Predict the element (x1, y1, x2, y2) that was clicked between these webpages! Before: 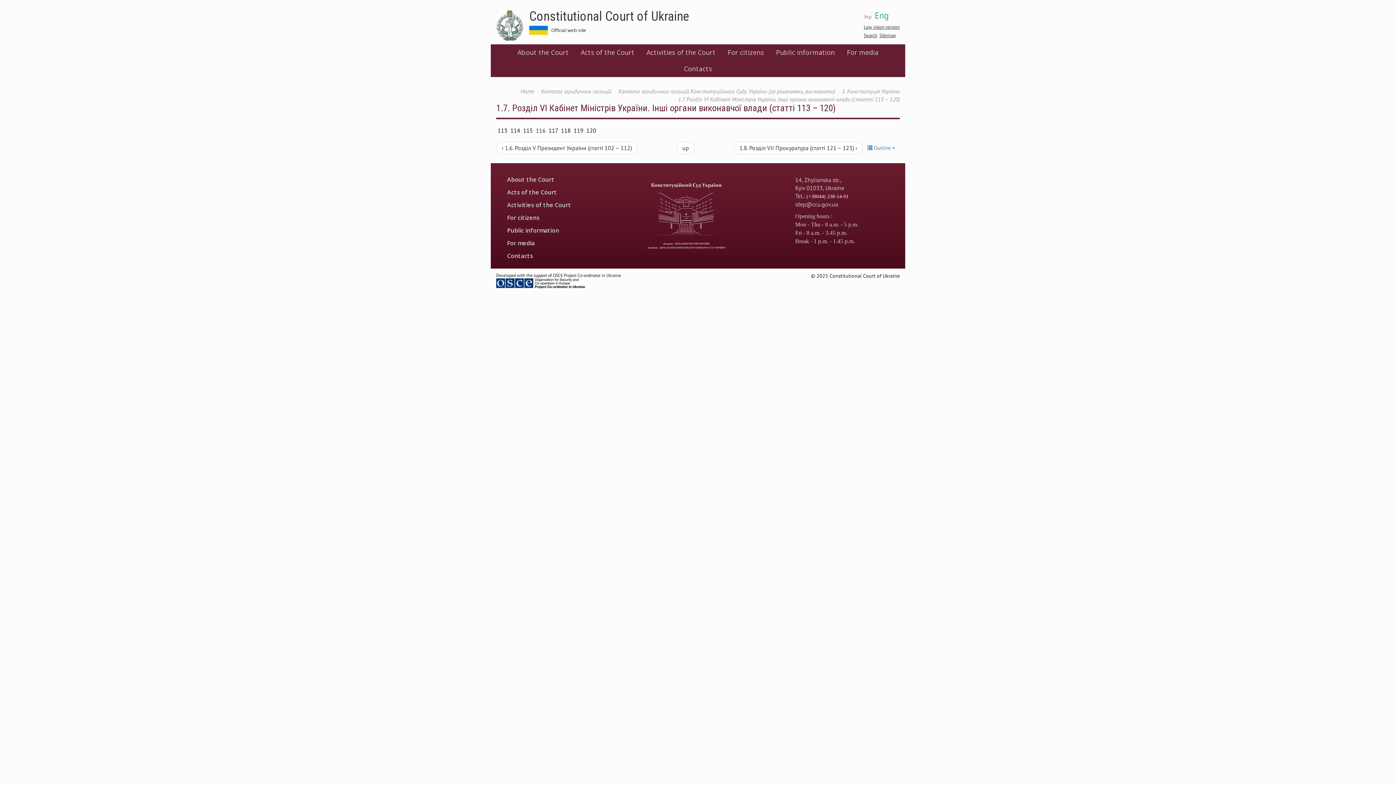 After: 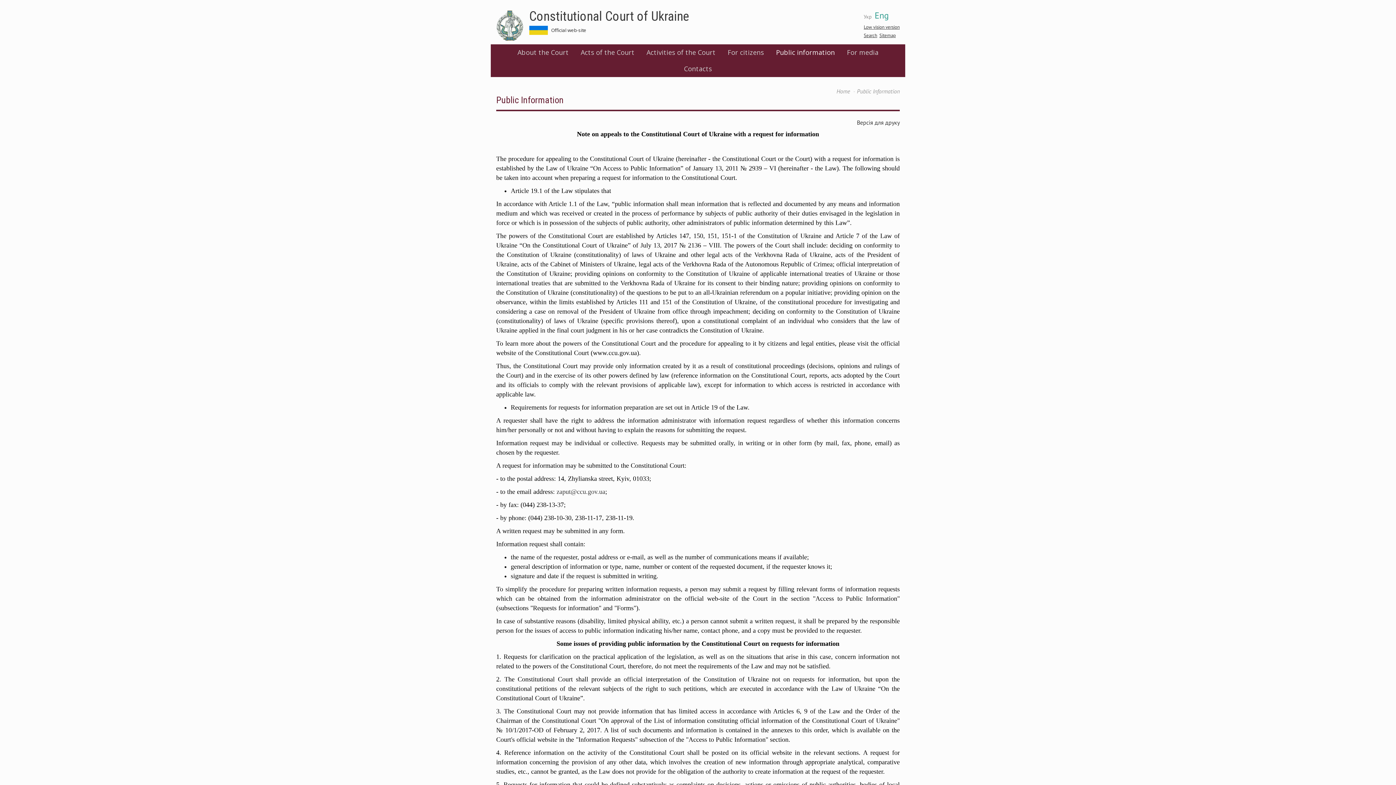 Action: bbox: (501, 226, 576, 239) label: Public information